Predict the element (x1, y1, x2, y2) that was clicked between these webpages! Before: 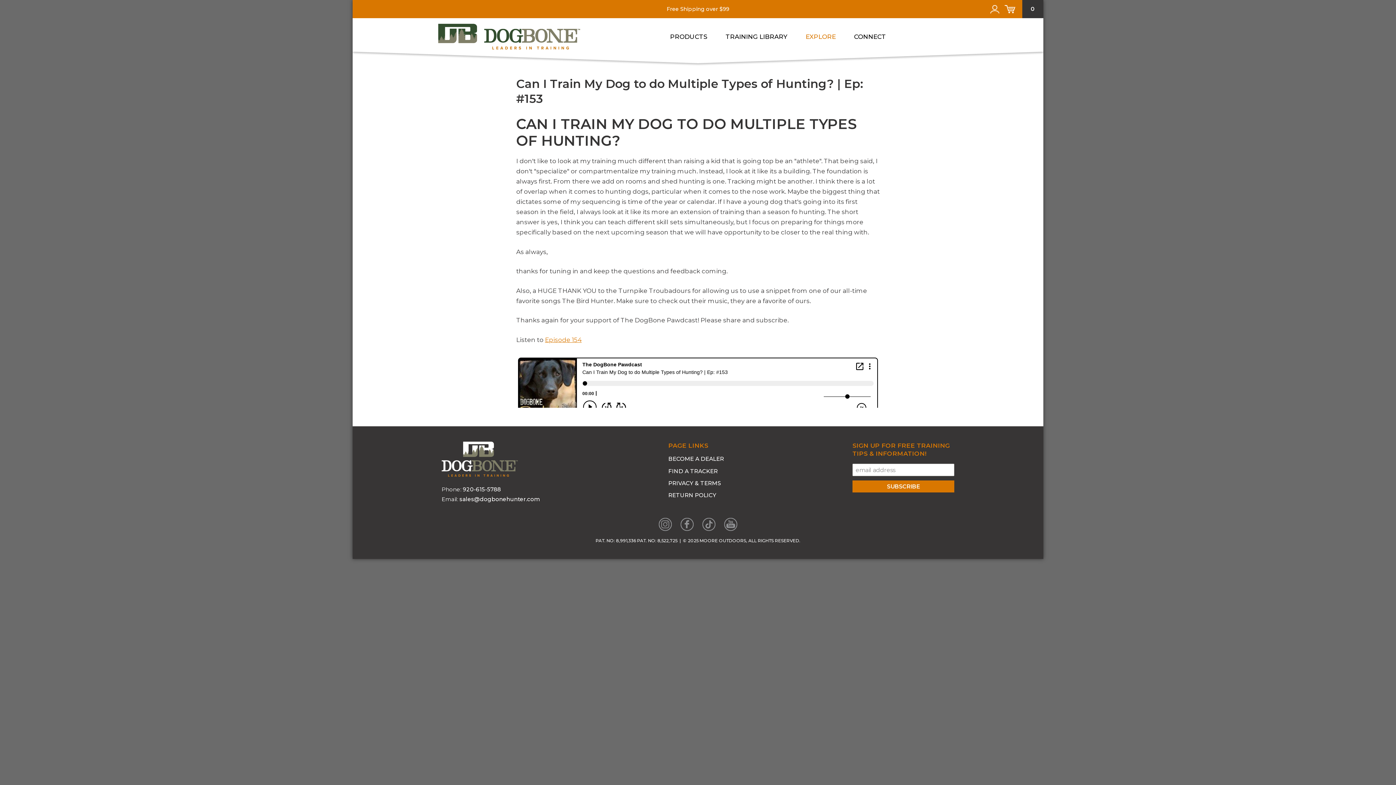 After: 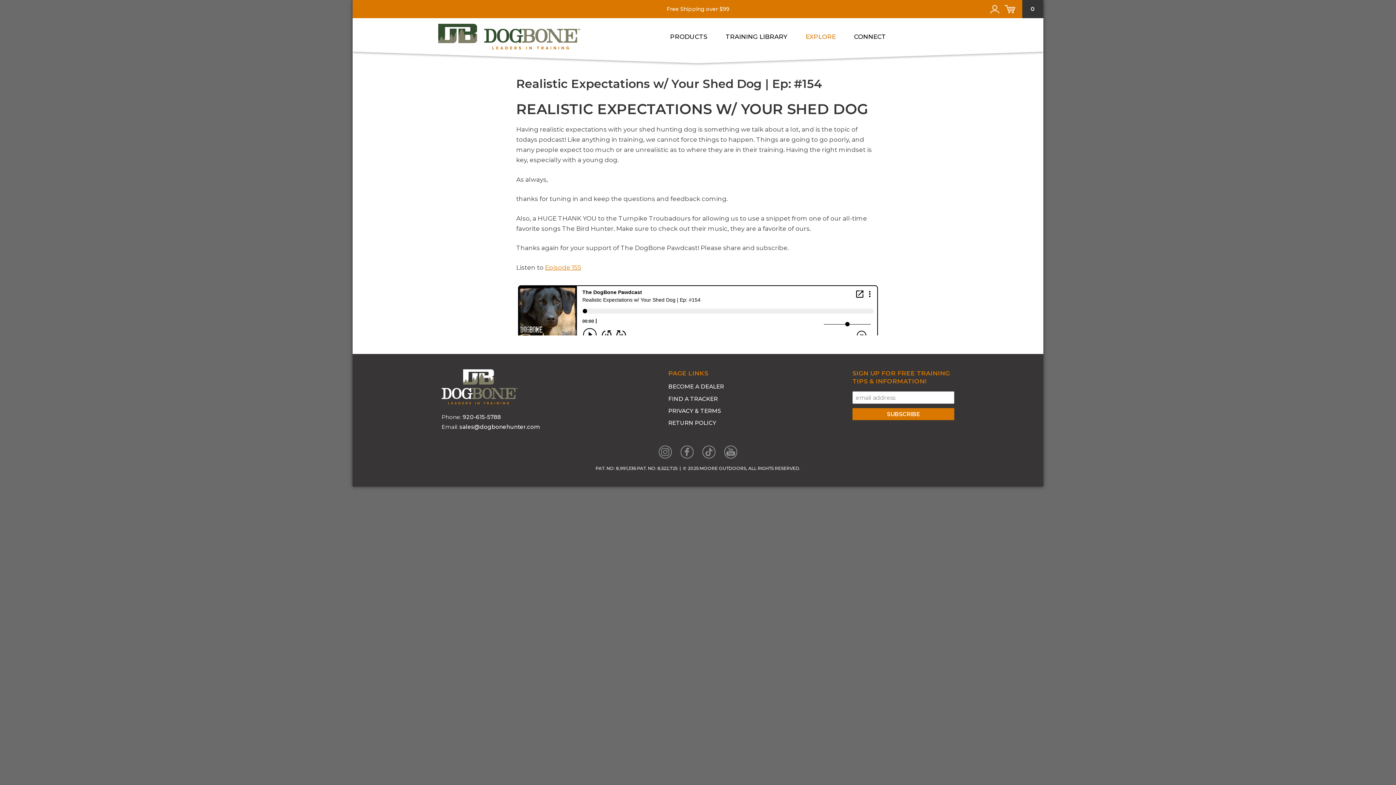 Action: label: Episode 154 bbox: (545, 336, 581, 343)